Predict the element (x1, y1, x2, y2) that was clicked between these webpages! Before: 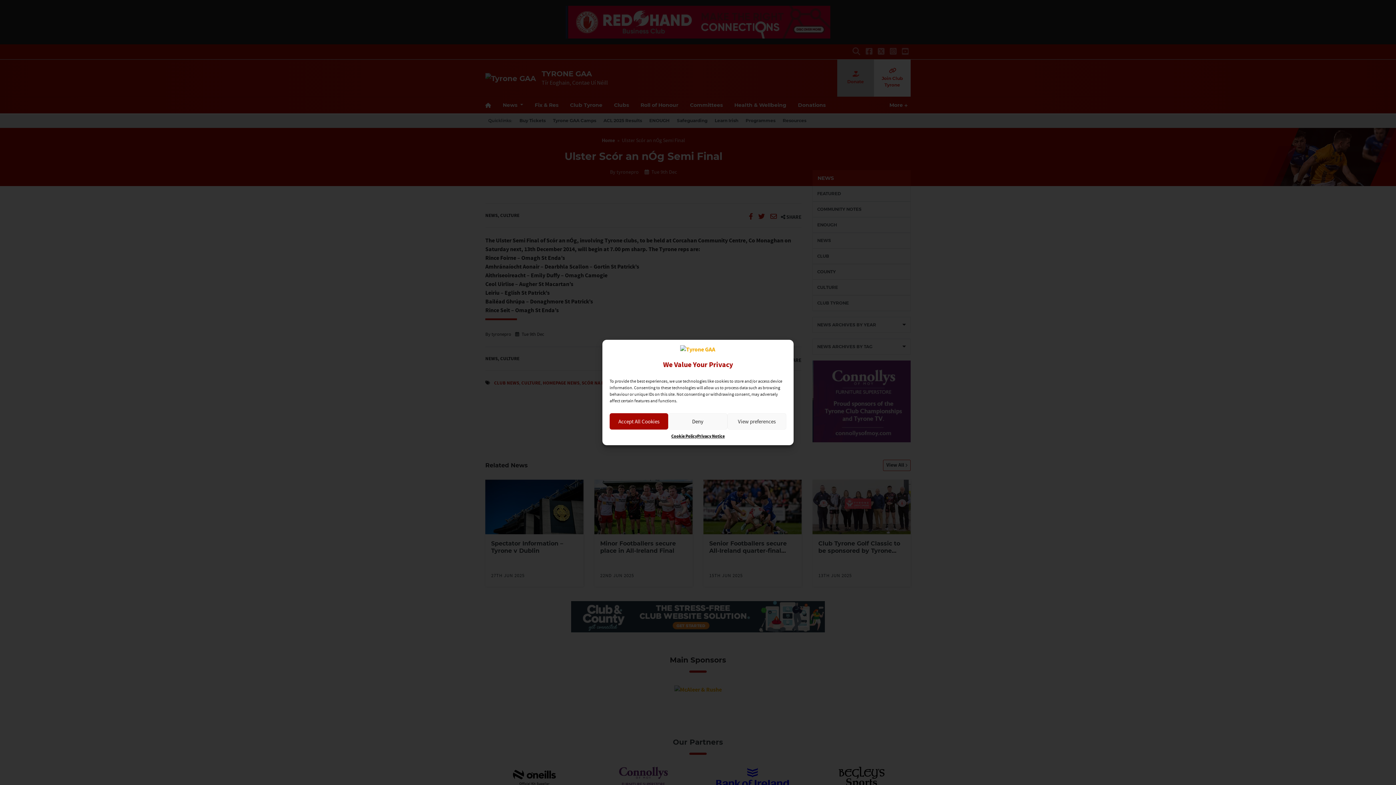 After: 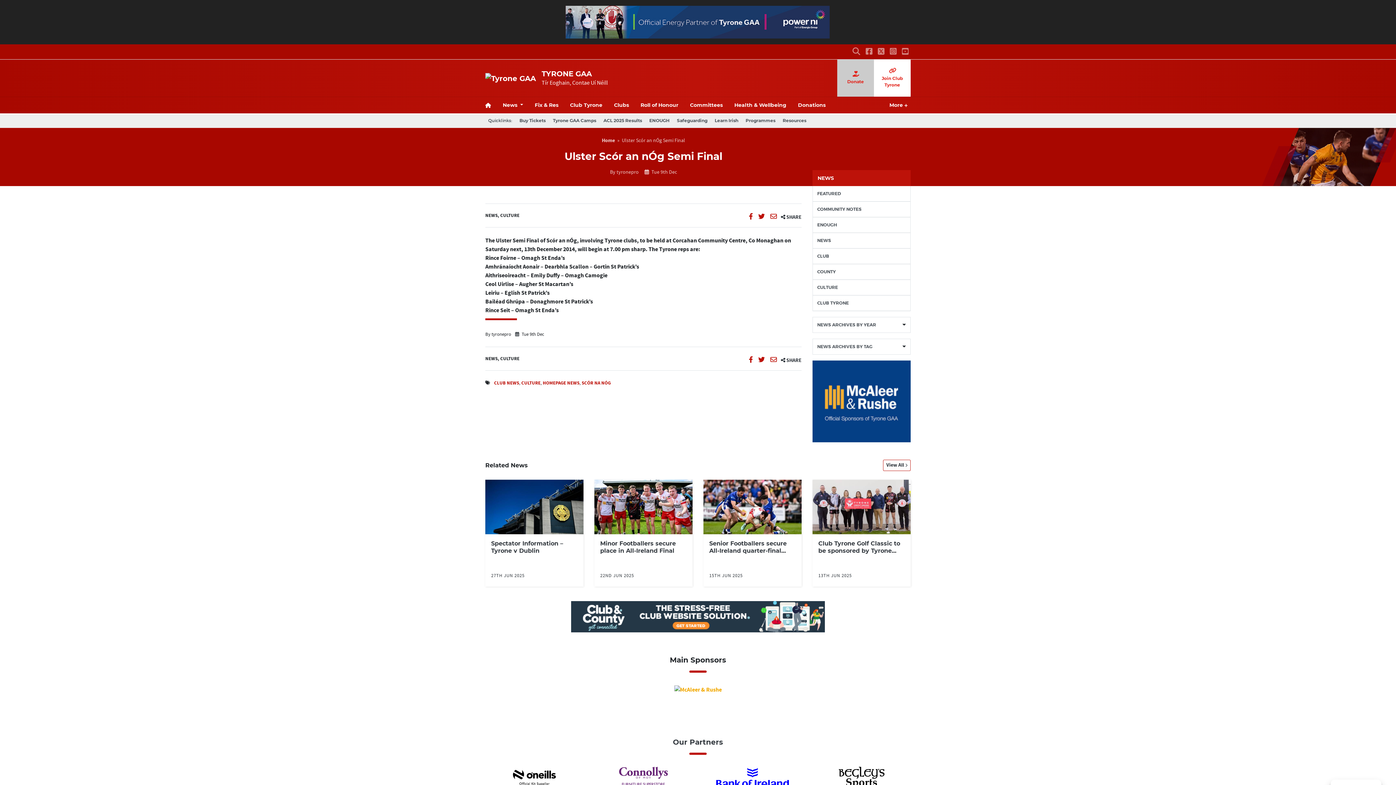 Action: bbox: (668, 413, 727, 429) label: Deny